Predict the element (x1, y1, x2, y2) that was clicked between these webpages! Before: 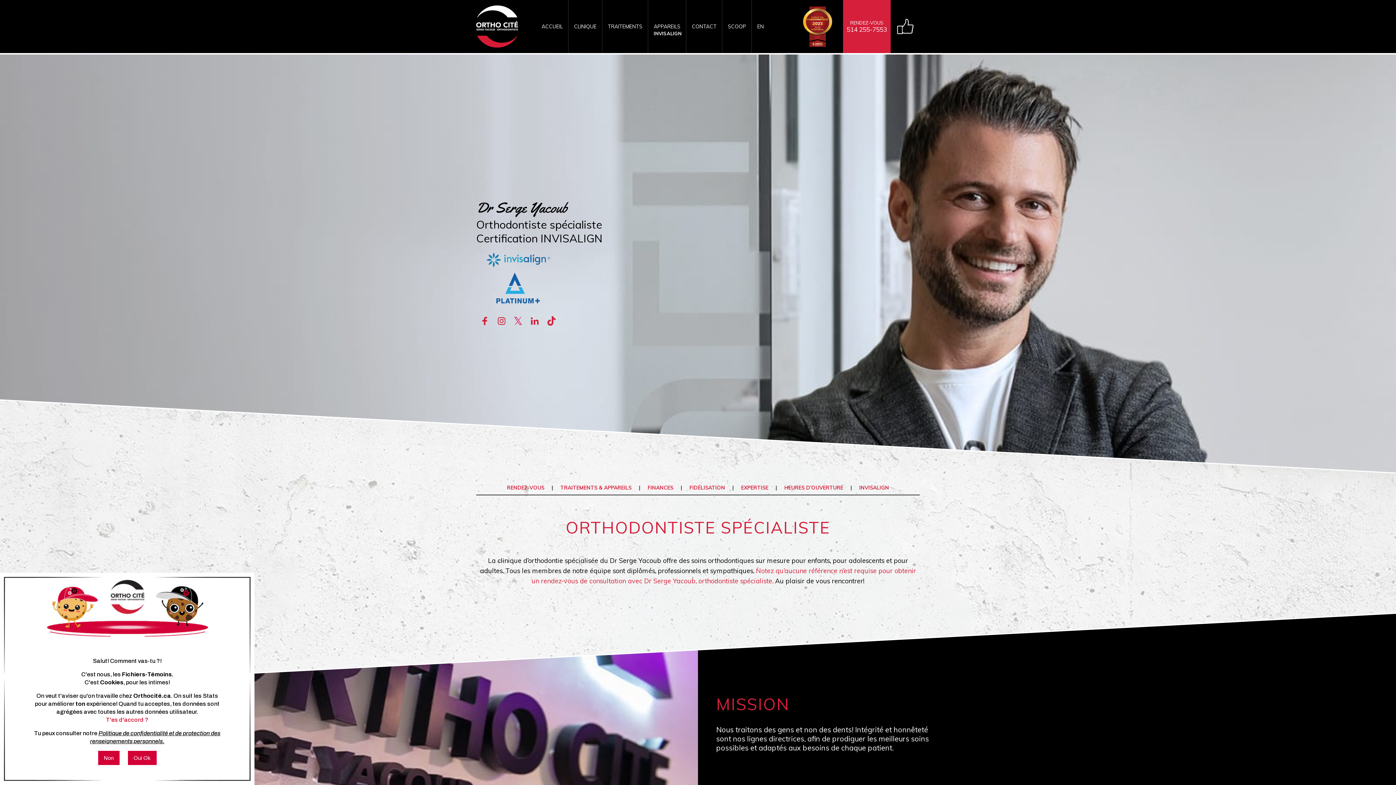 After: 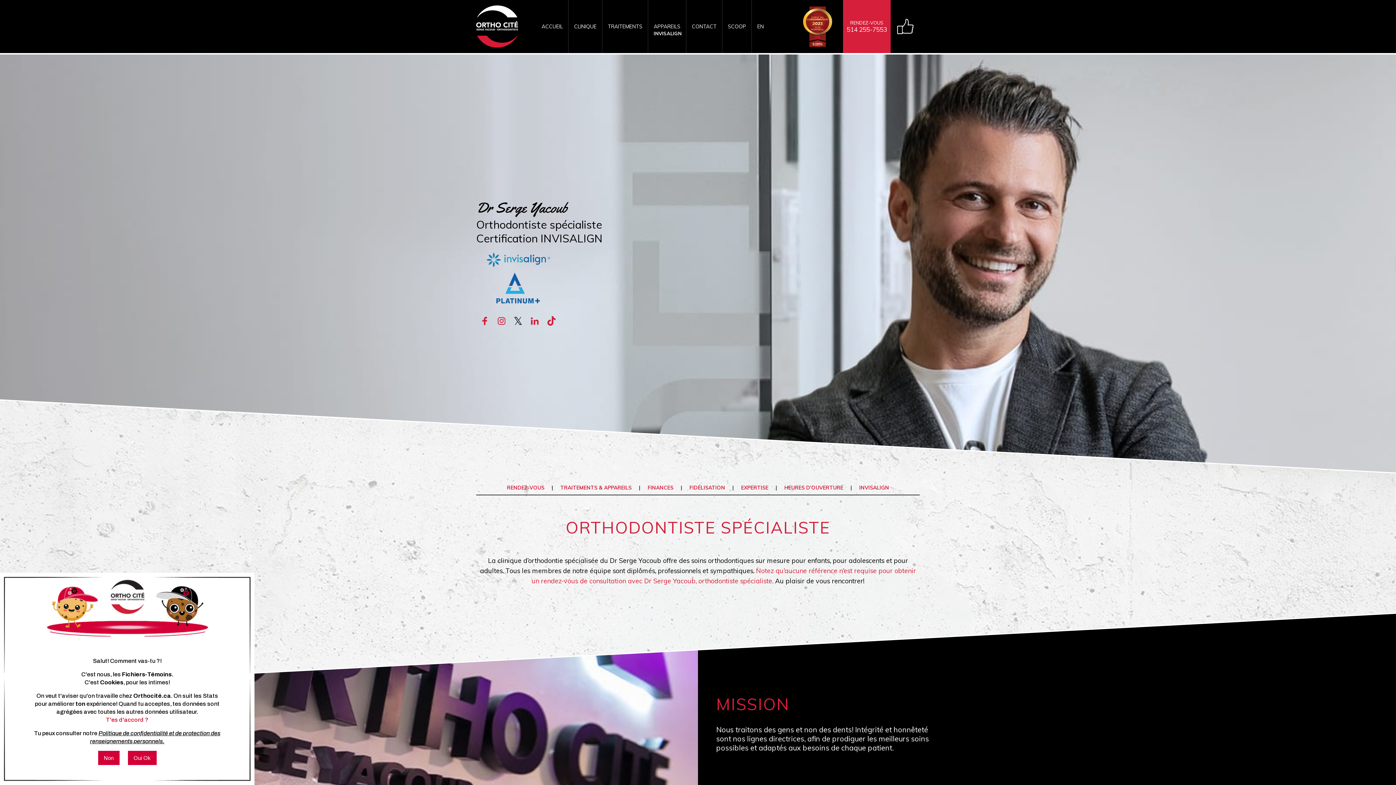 Action: label: 𝕏 bbox: (509, 314, 526, 327)